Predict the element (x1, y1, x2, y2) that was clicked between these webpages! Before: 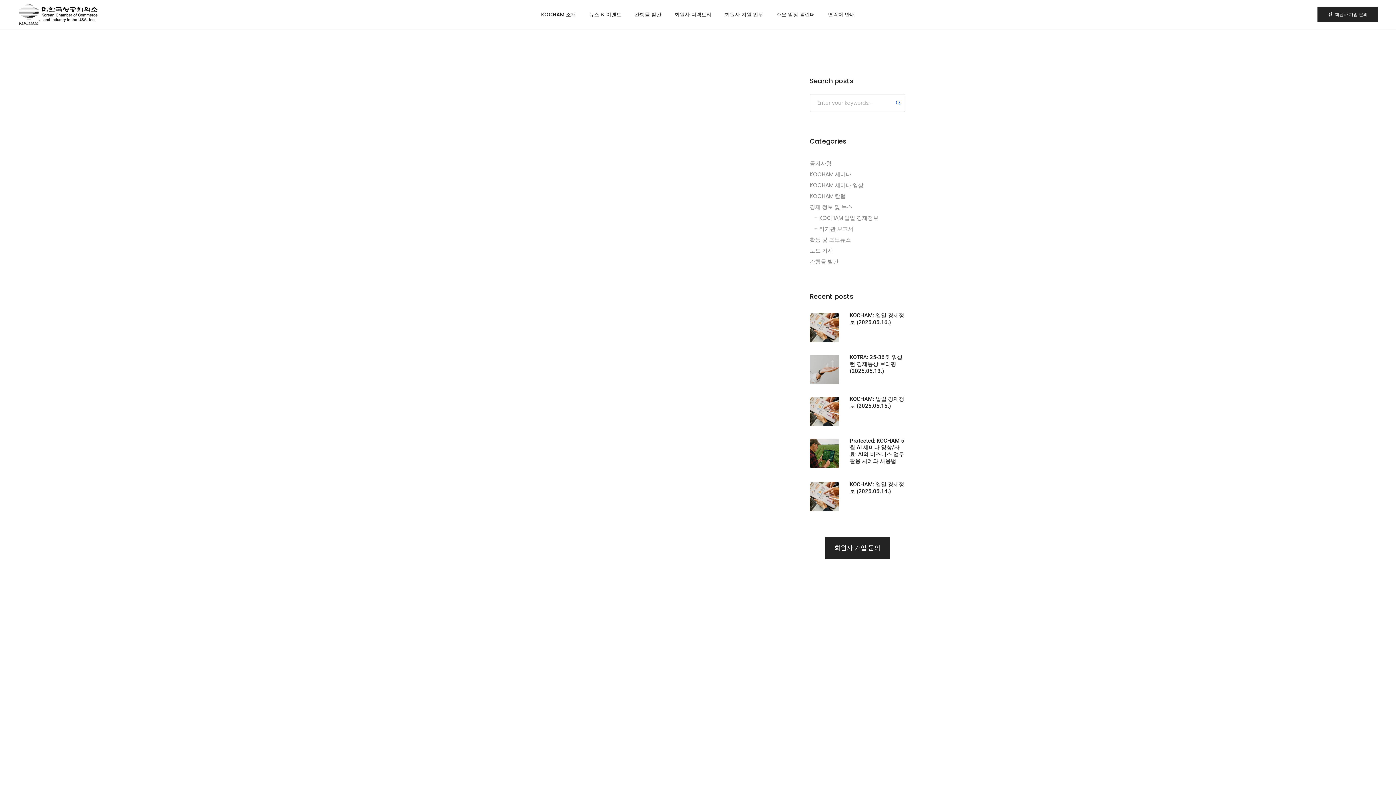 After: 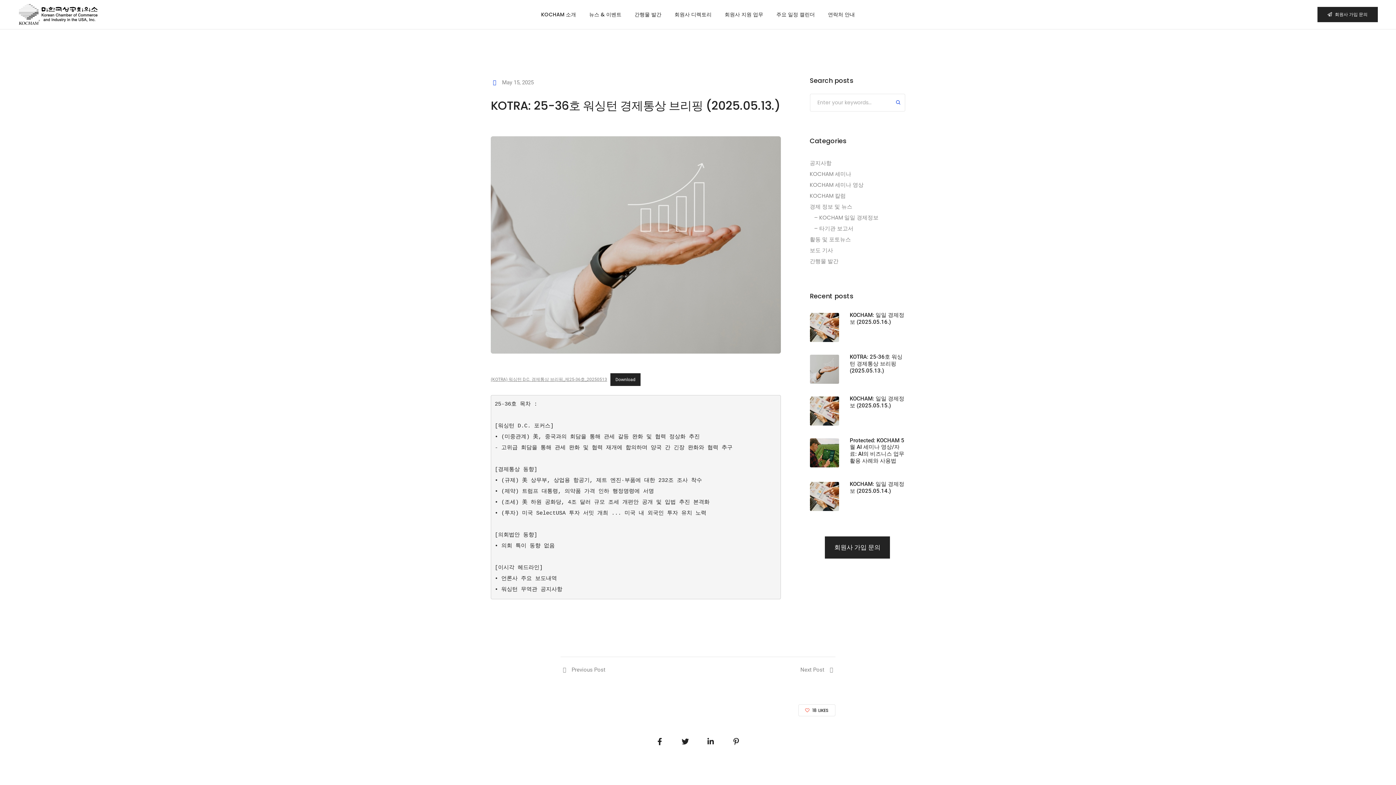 Action: bbox: (810, 355, 839, 384)